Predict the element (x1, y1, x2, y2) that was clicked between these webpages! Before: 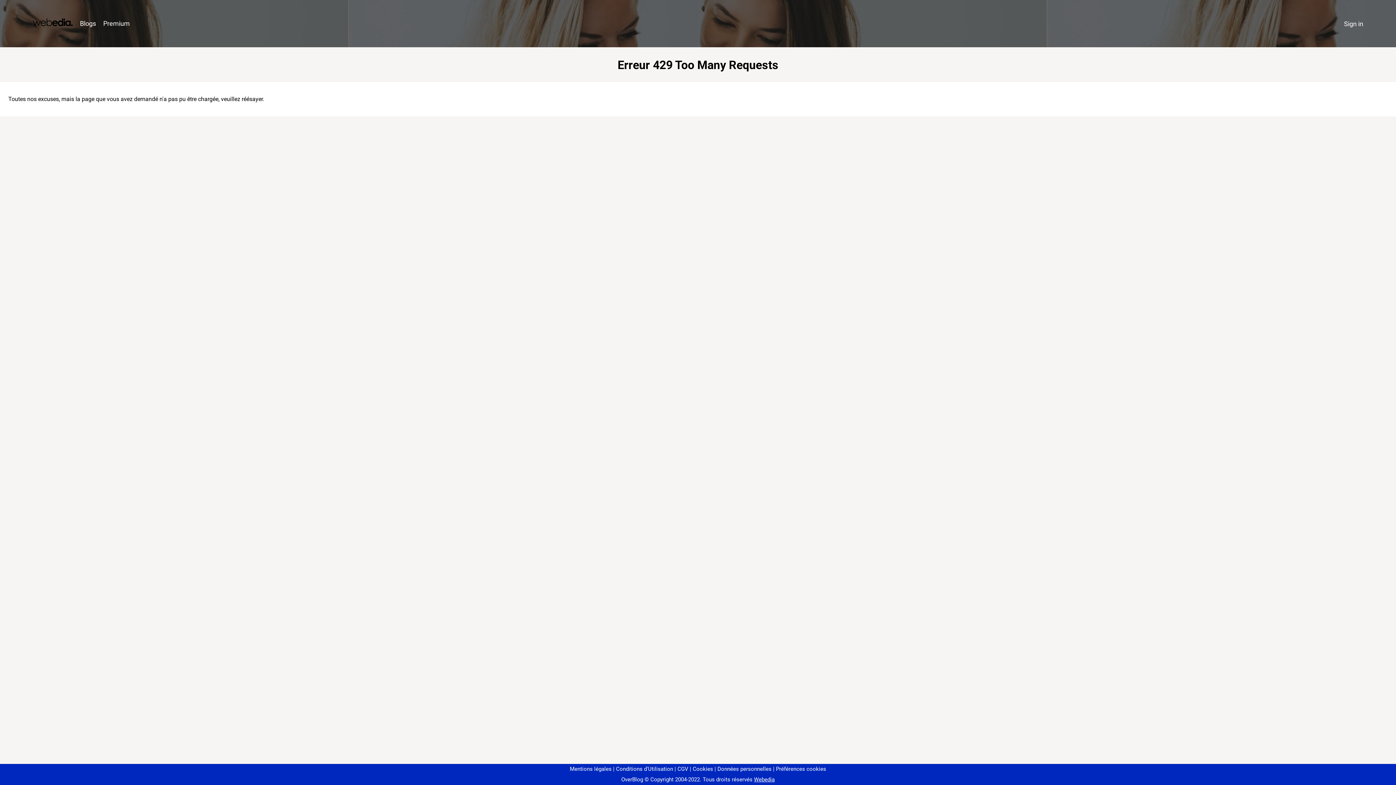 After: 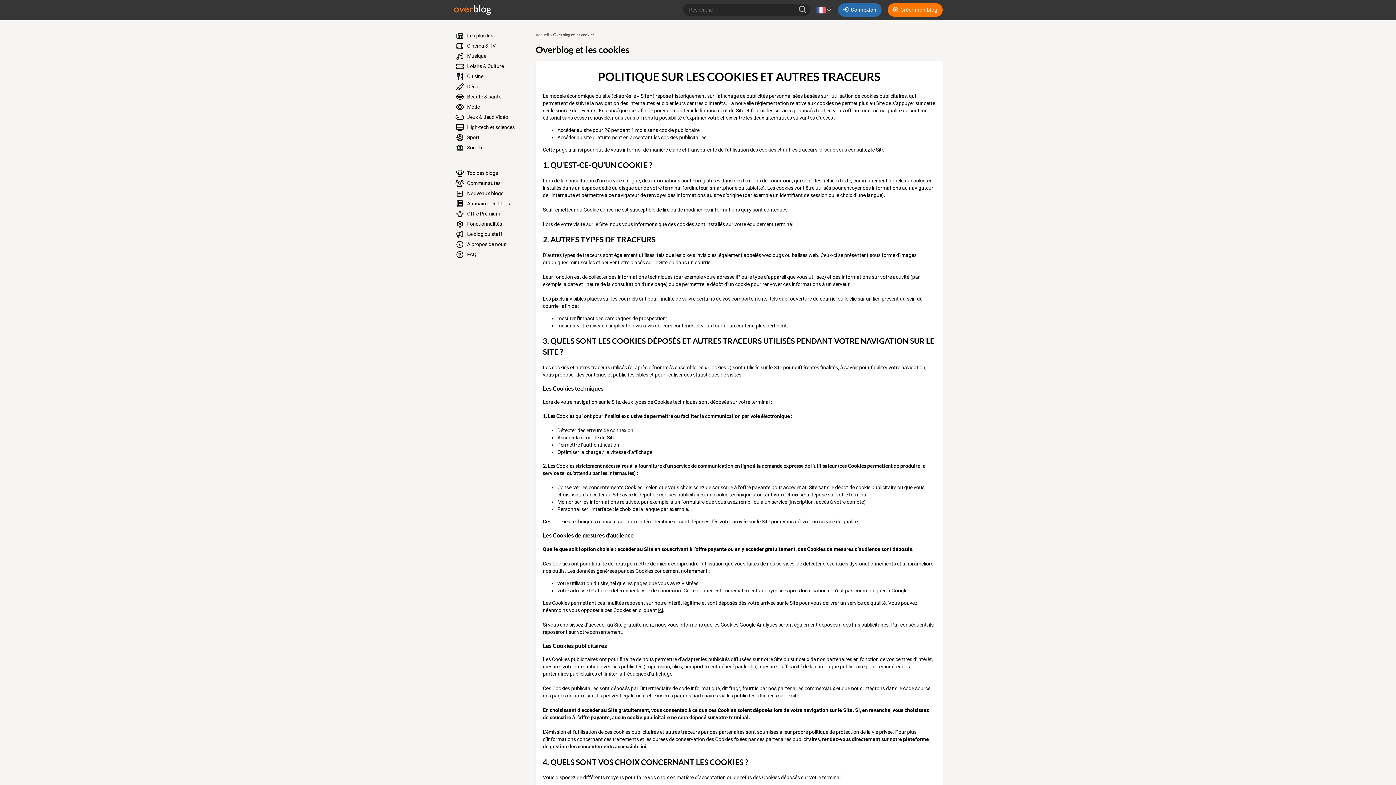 Action: bbox: (690, 766, 713, 772) label: Cookies